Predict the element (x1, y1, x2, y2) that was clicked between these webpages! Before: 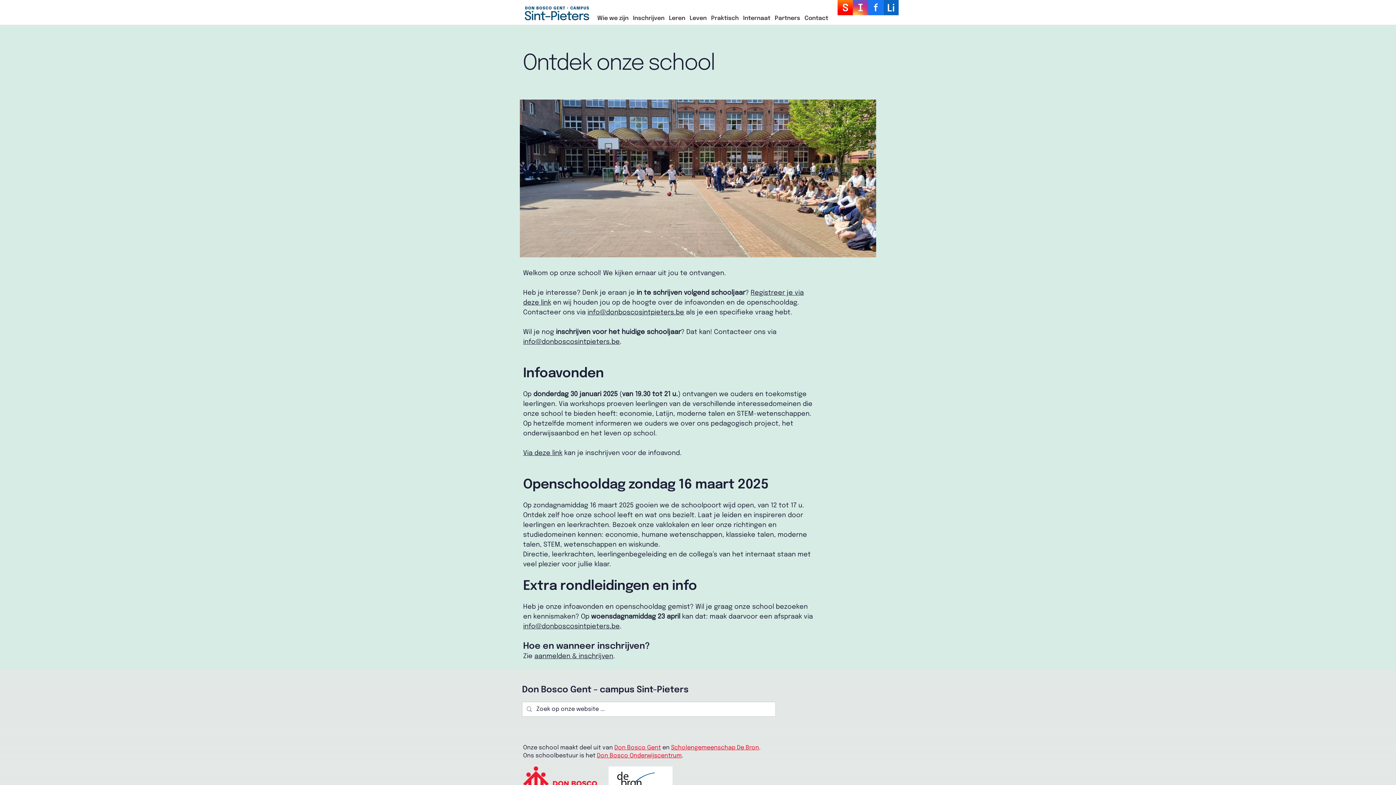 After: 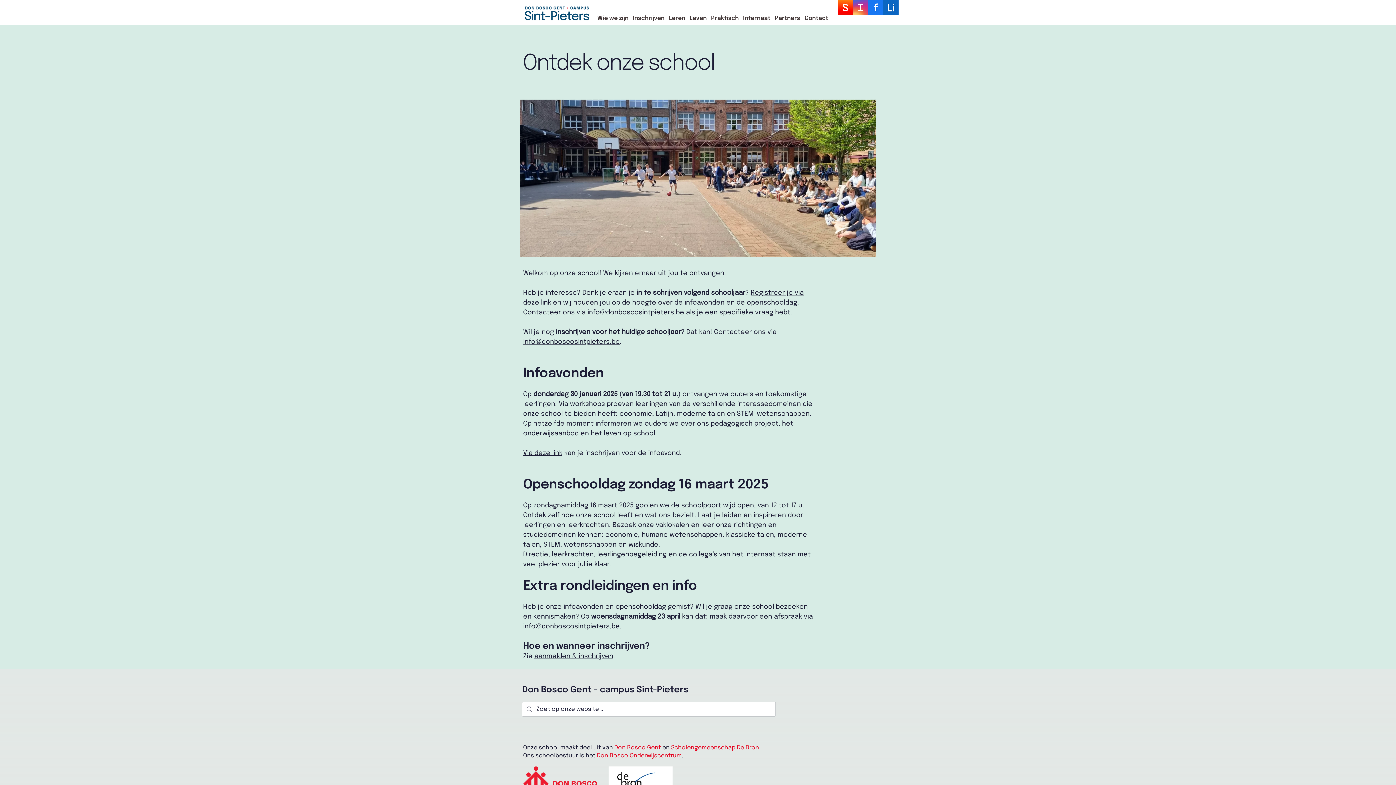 Action: label: Scholengemeenschap De Bron bbox: (671, 745, 759, 751)